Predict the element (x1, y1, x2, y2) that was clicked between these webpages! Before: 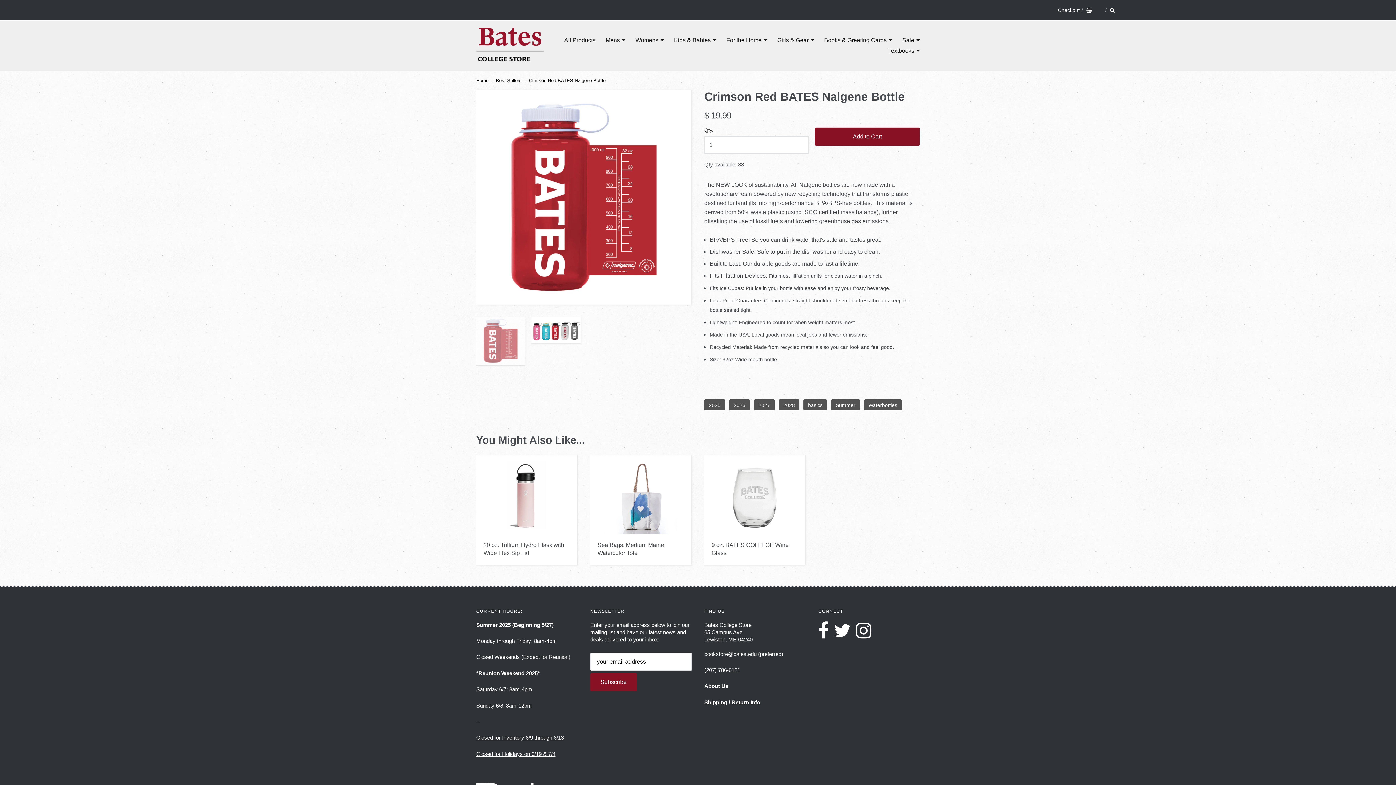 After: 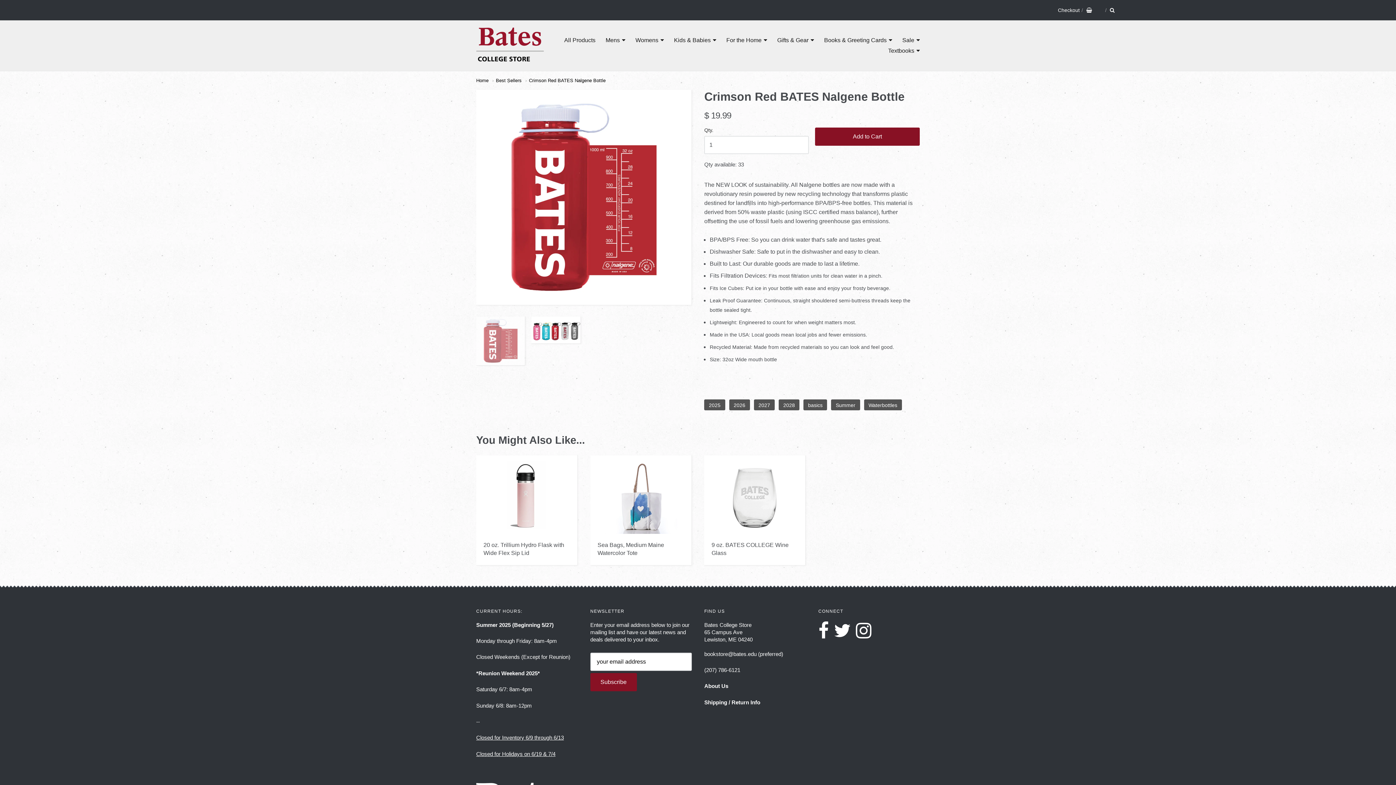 Action: bbox: (818, 500, 829, 518) label: our facebook page